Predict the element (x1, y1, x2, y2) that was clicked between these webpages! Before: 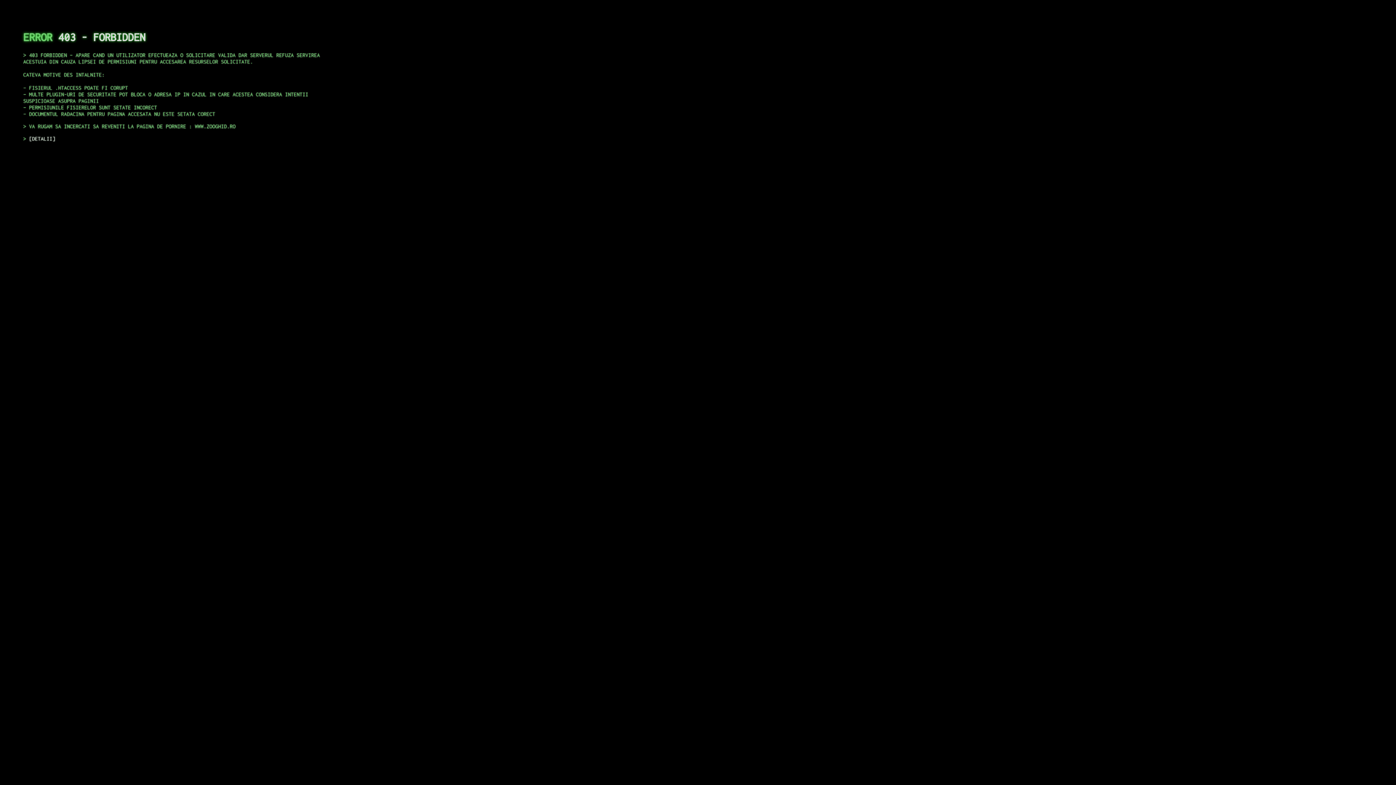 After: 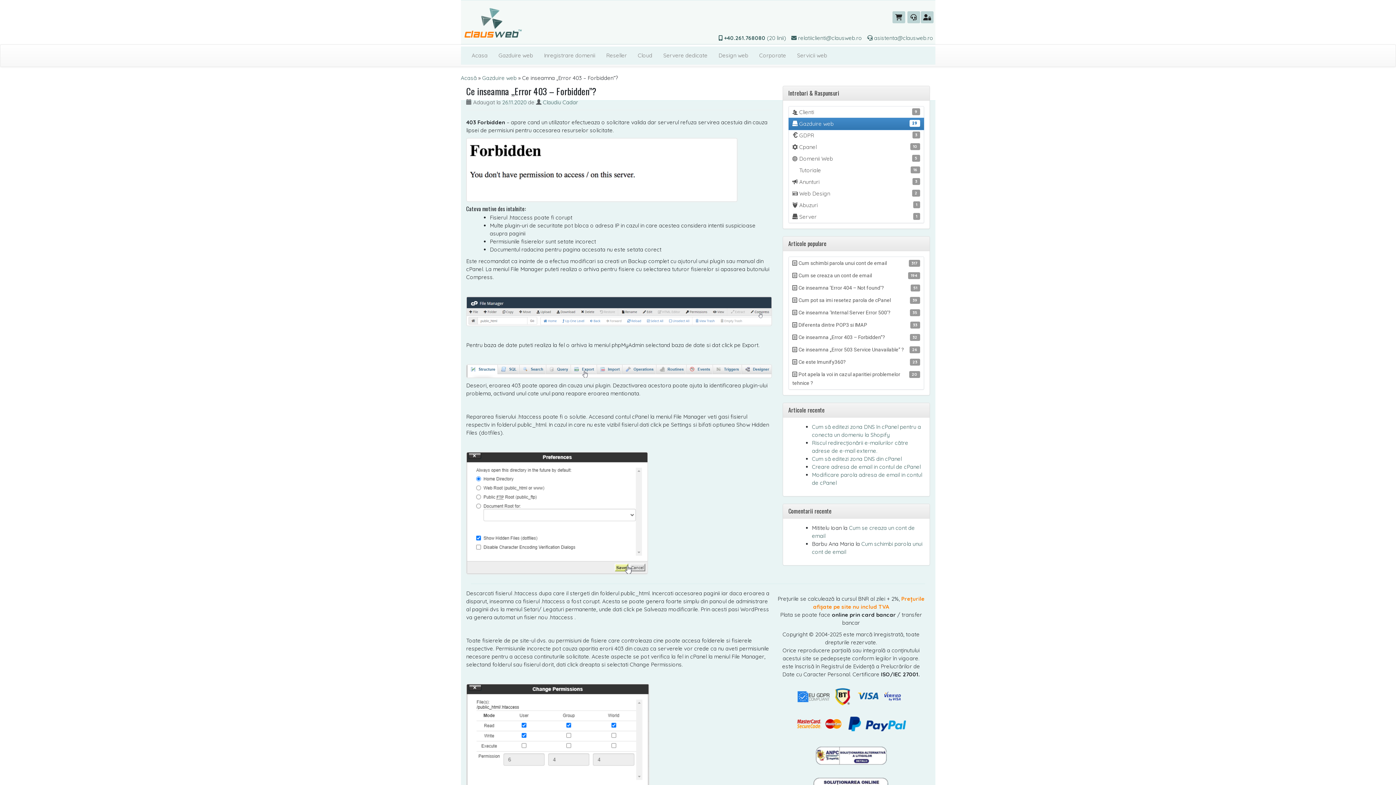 Action: bbox: (29, 135, 55, 141) label: DETALII